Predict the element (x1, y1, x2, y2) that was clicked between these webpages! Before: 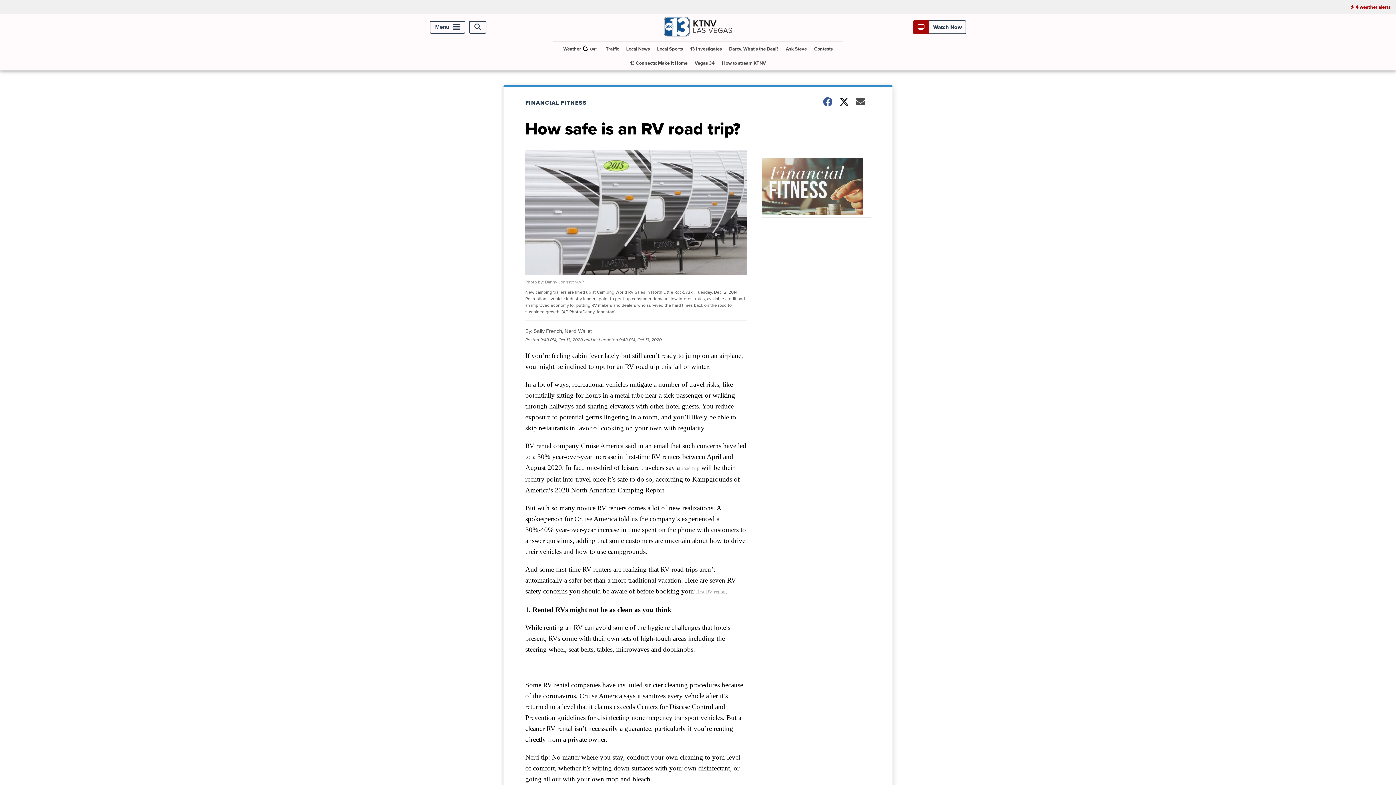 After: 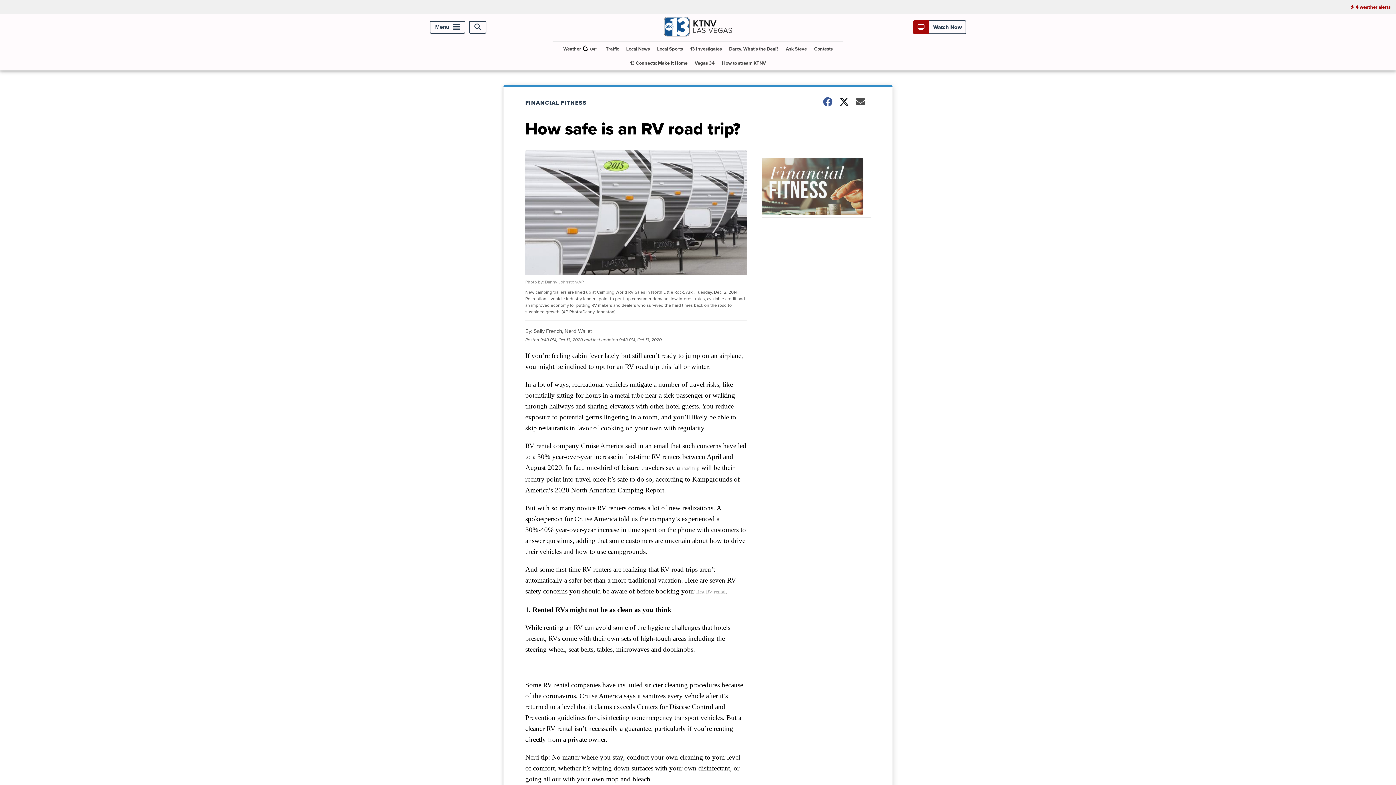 Action: bbox: (761, 157, 870, 217)